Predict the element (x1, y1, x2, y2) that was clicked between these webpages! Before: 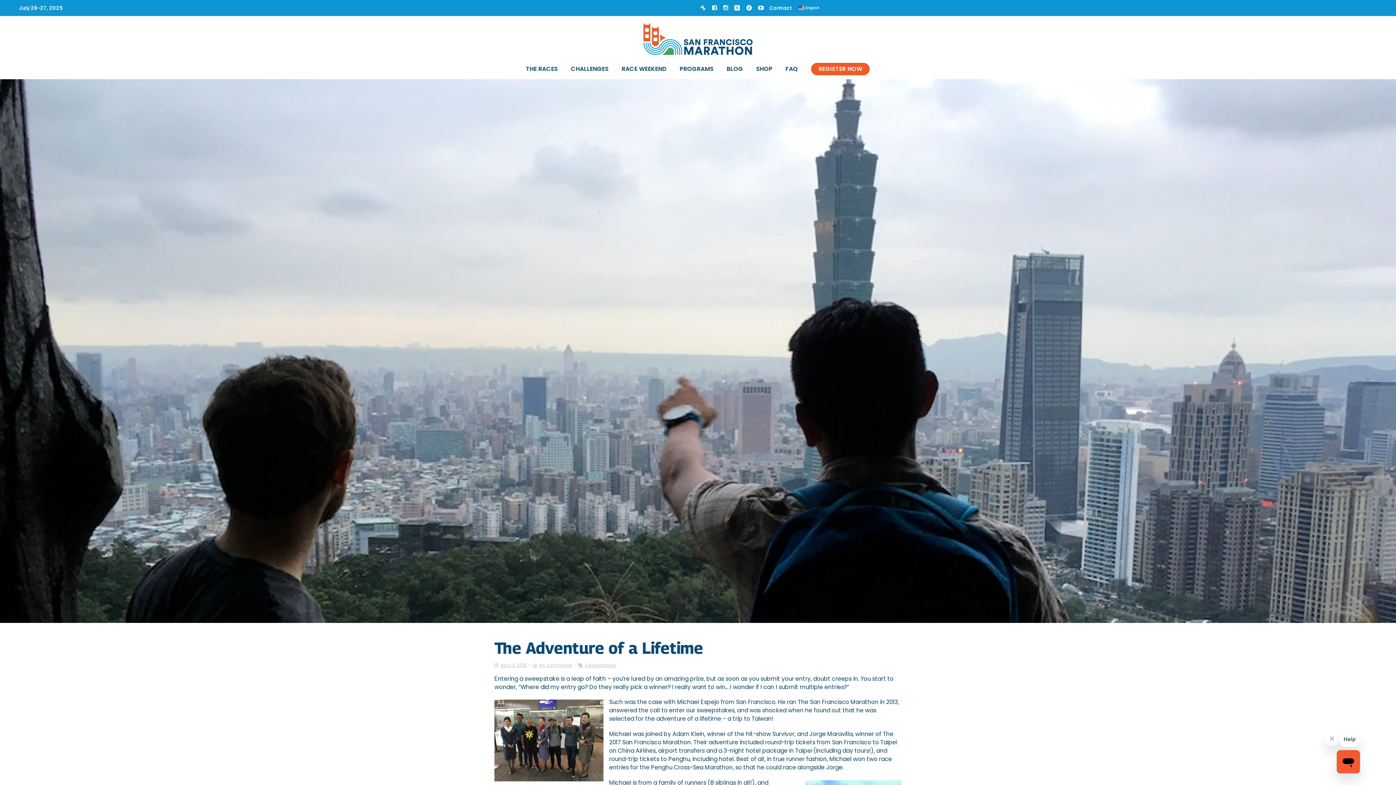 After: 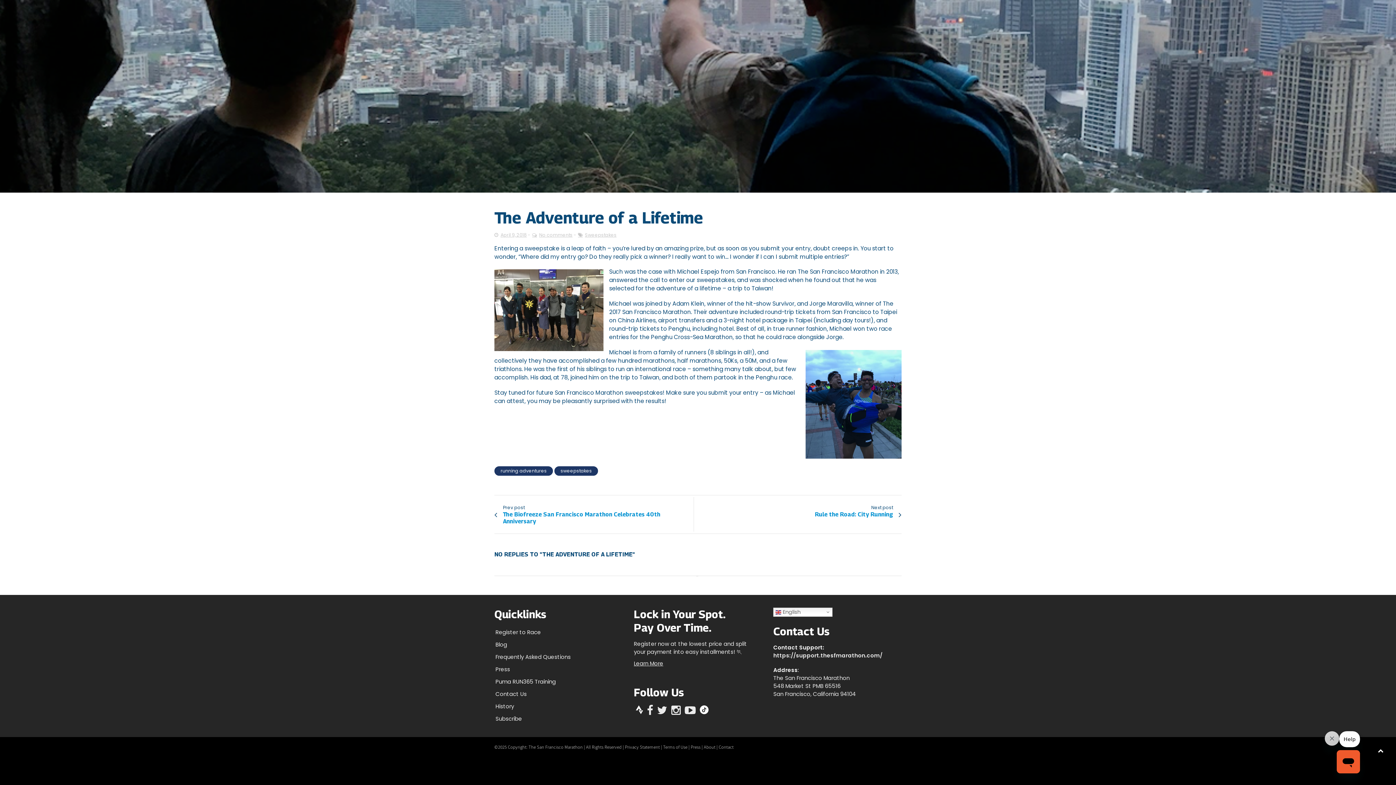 Action: bbox: (528, 662, 572, 668) label: No comments